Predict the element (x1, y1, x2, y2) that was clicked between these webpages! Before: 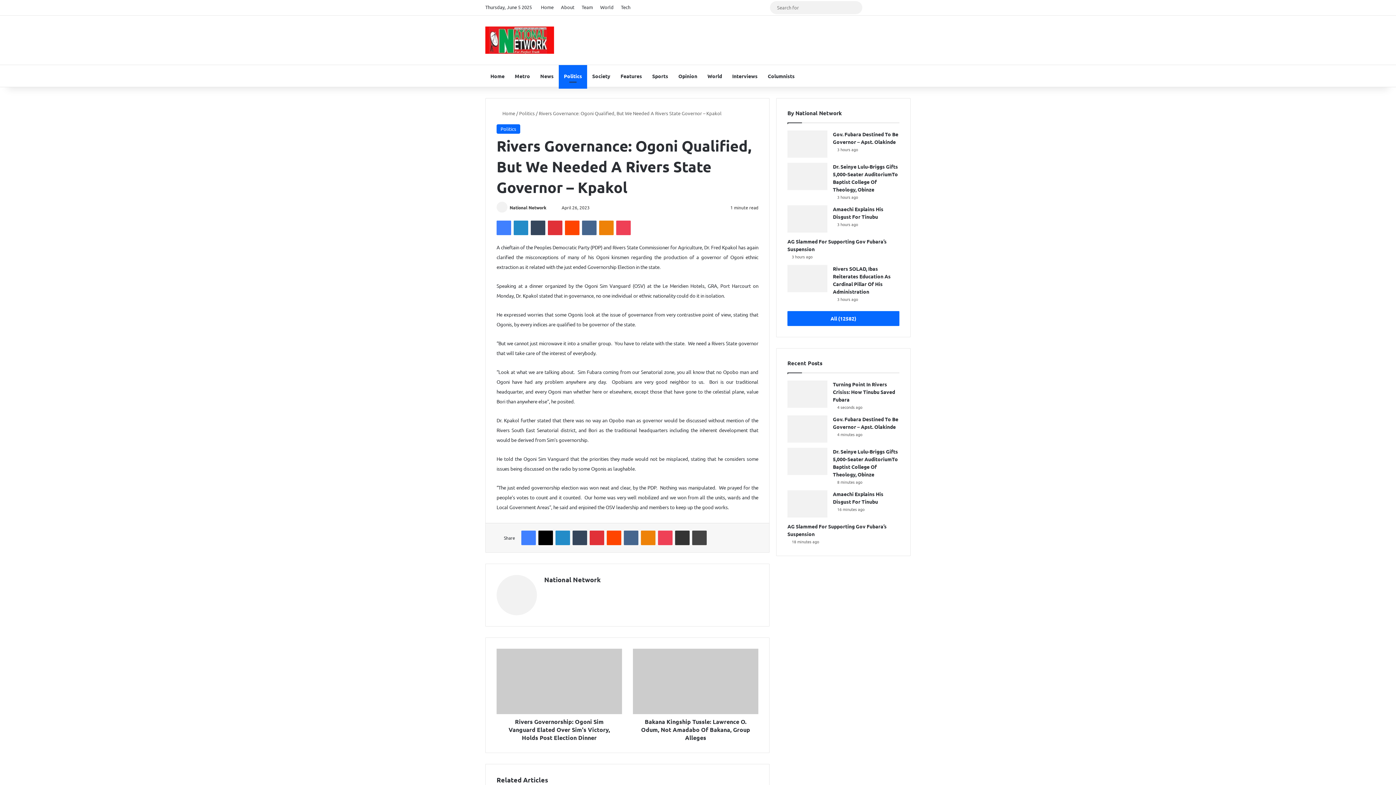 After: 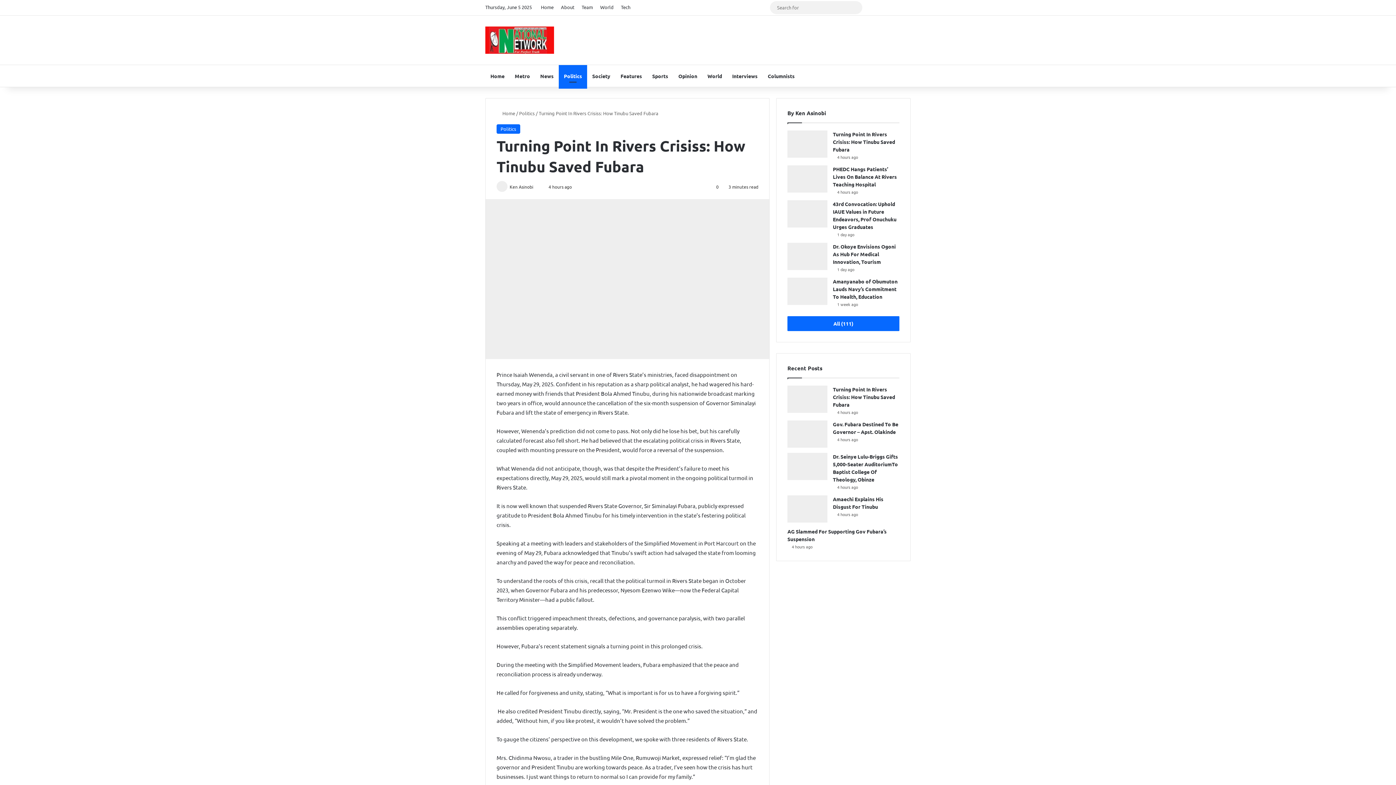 Action: label: Turning Point In Rivers Crisiss: How Tinubu Saved Fubara bbox: (833, 381, 895, 402)